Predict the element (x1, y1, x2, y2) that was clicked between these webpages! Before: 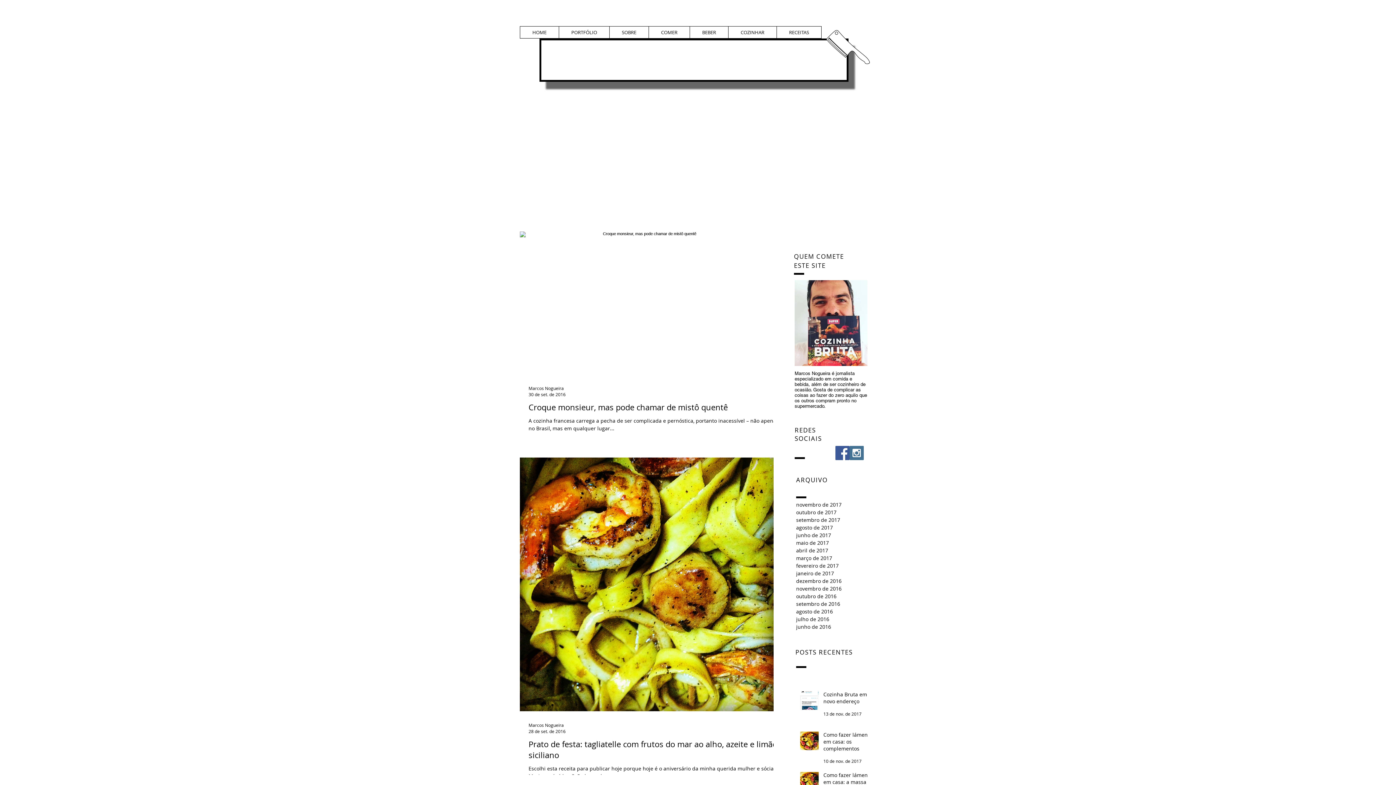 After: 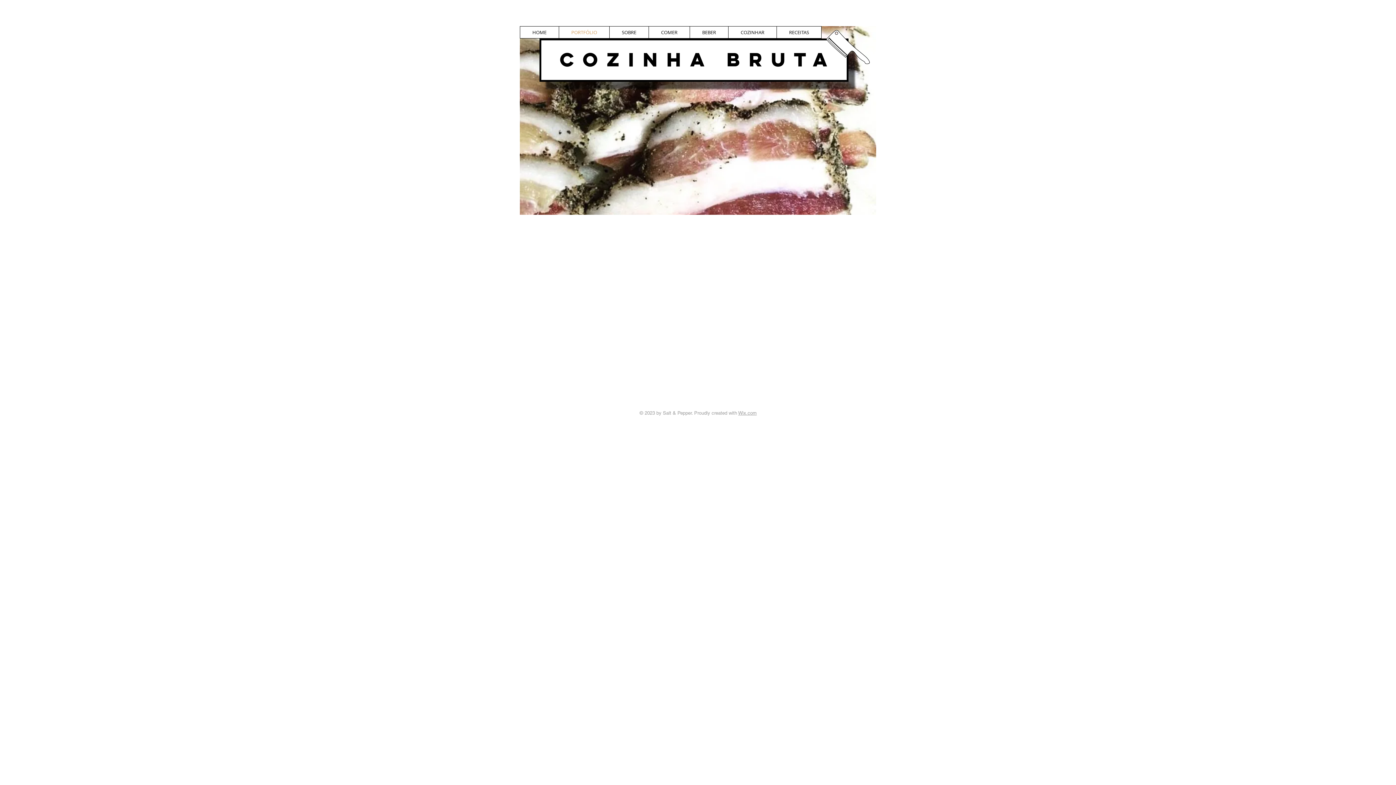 Action: bbox: (558, 26, 609, 38) label: PORTFÓLIO